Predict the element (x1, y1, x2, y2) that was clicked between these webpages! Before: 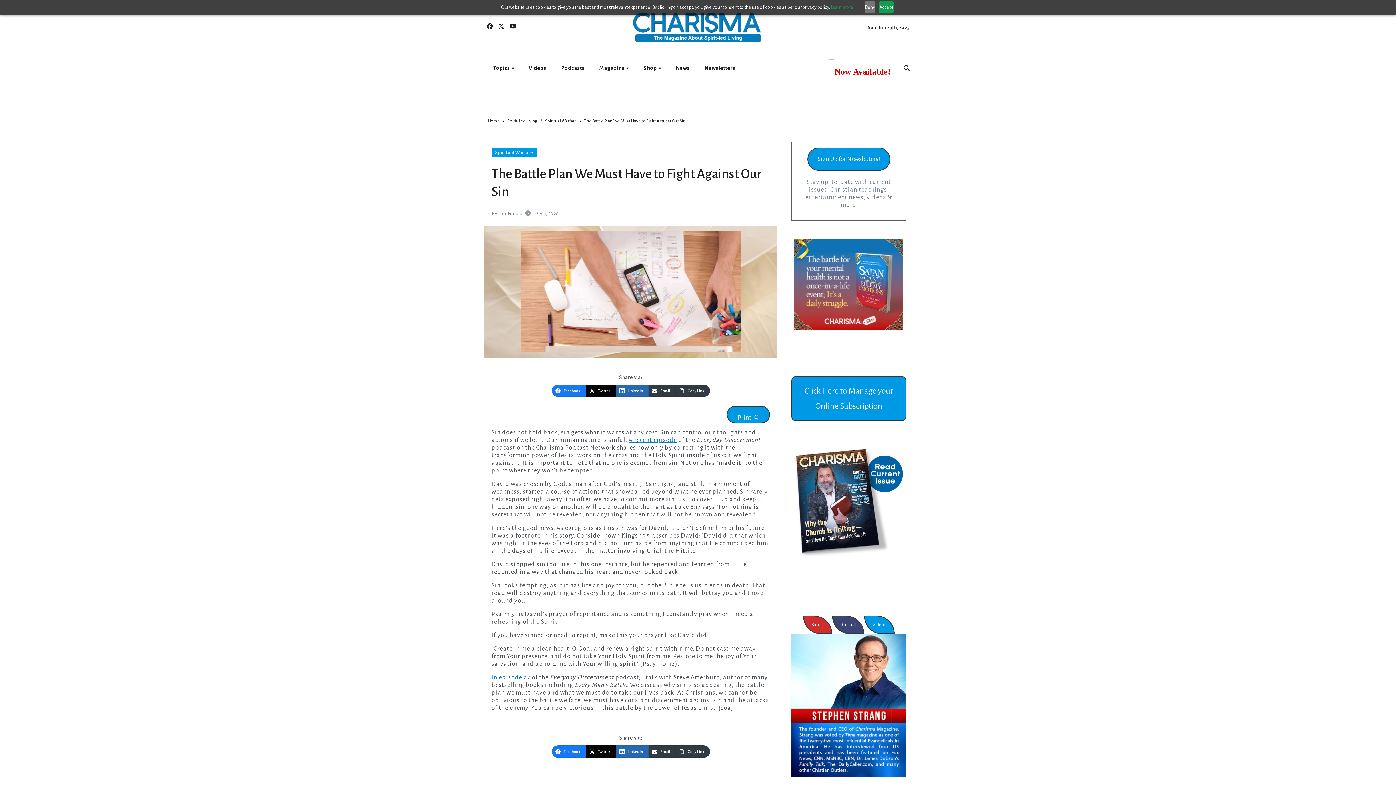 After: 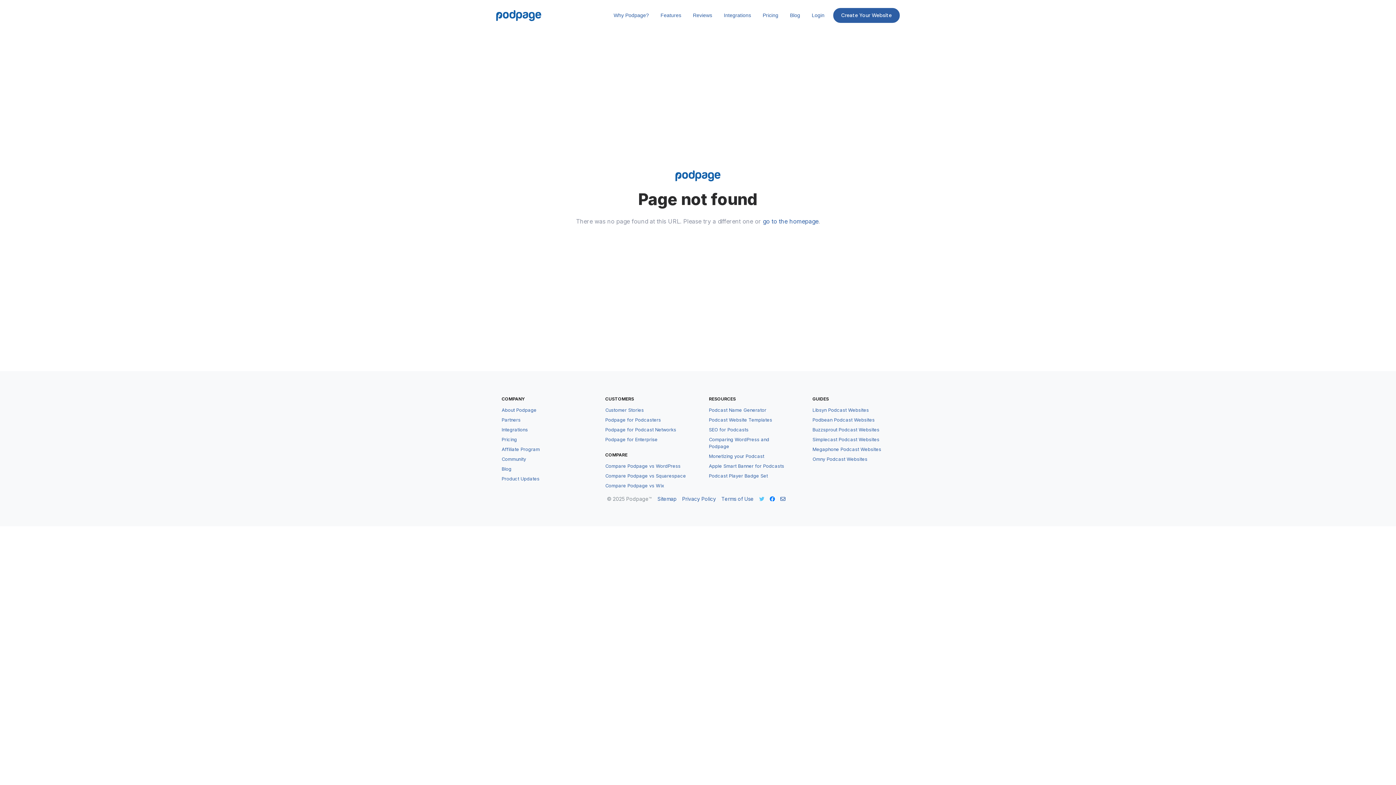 Action: label: In episode 27 bbox: (491, 674, 530, 681)